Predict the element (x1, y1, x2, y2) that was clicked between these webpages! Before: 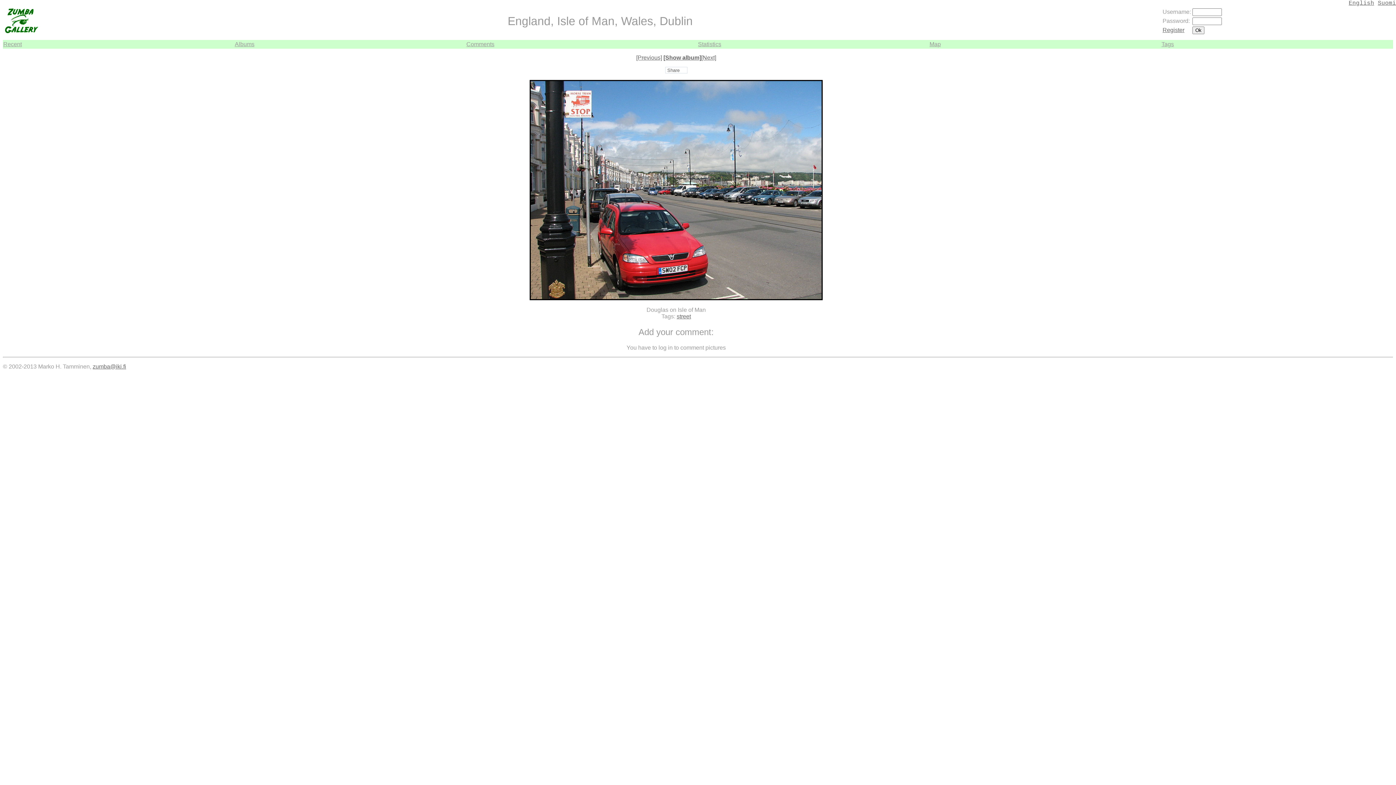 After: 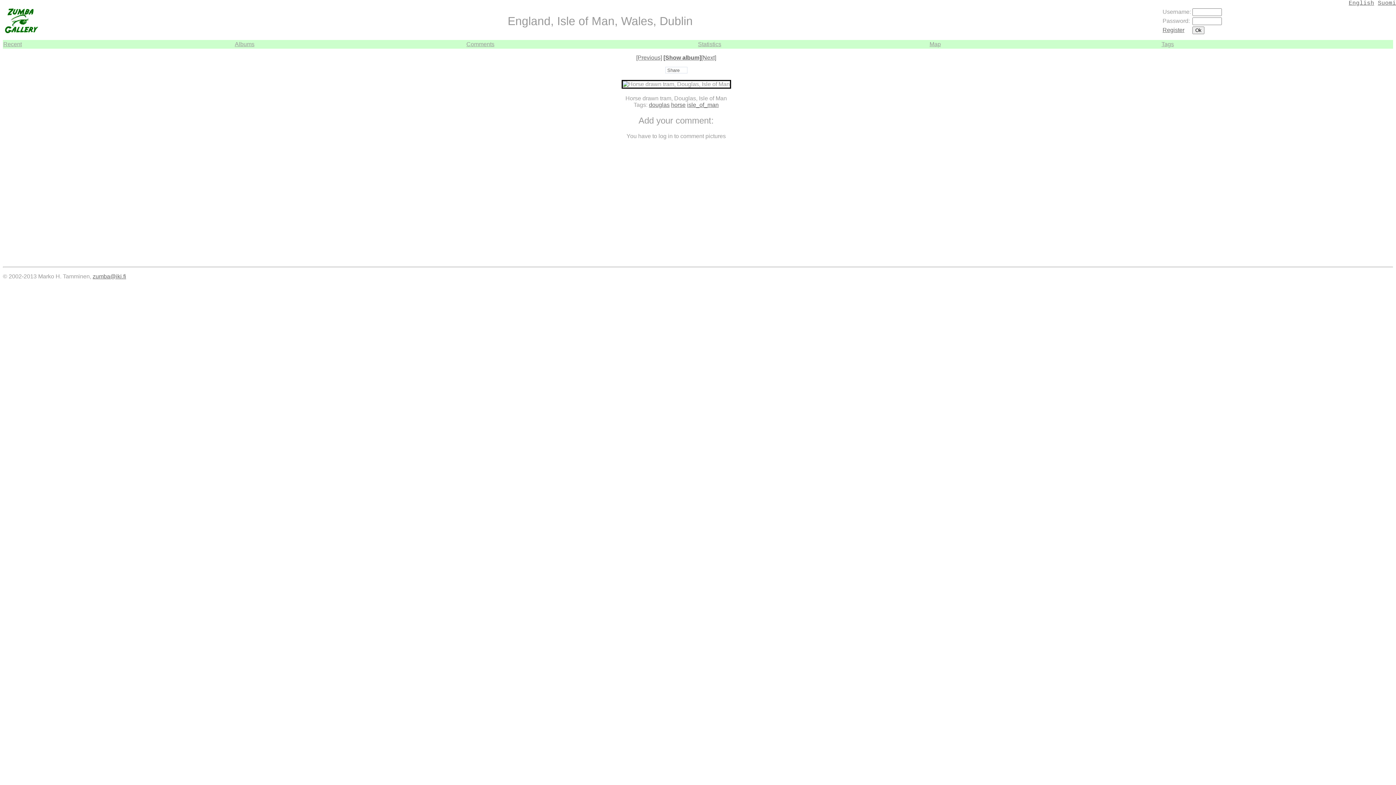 Action: bbox: (701, 54, 716, 60) label: [Next]